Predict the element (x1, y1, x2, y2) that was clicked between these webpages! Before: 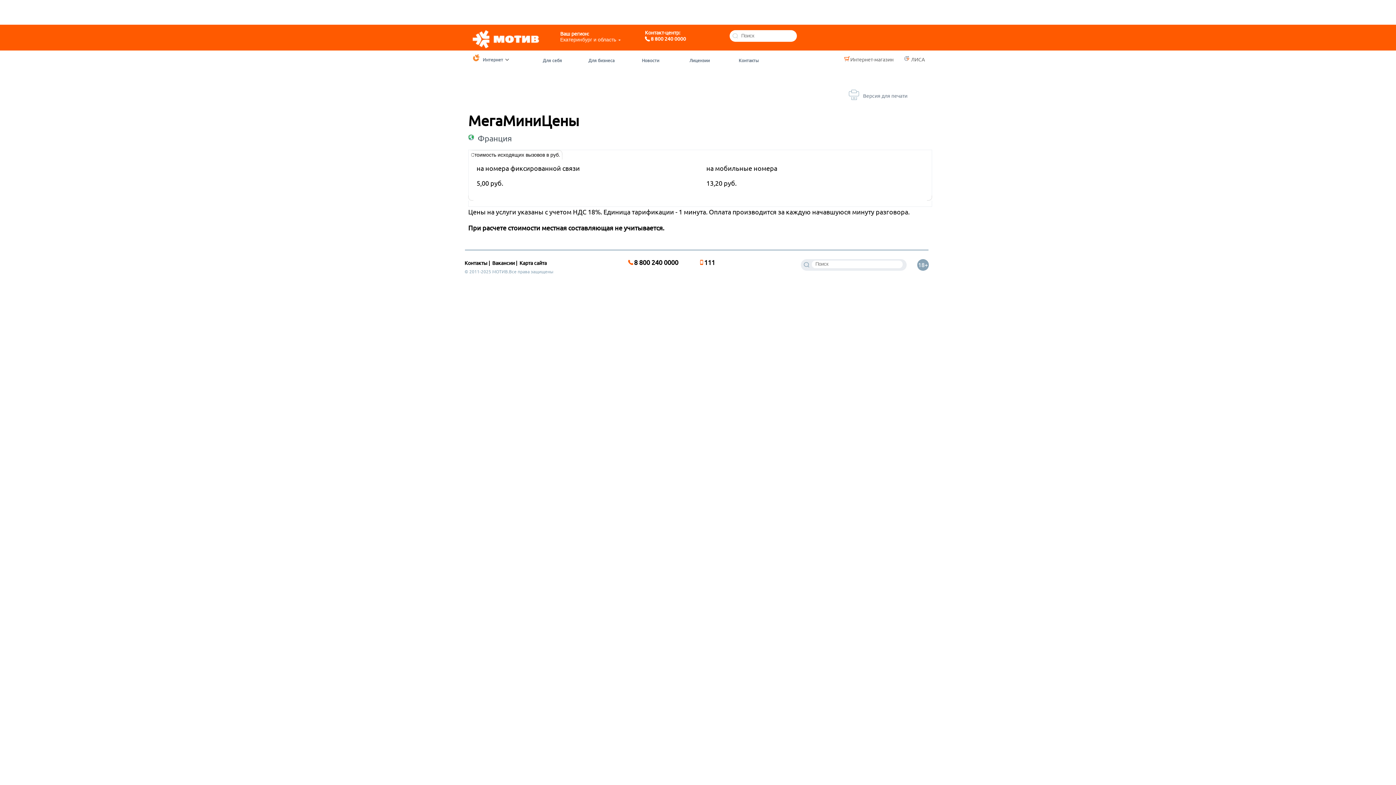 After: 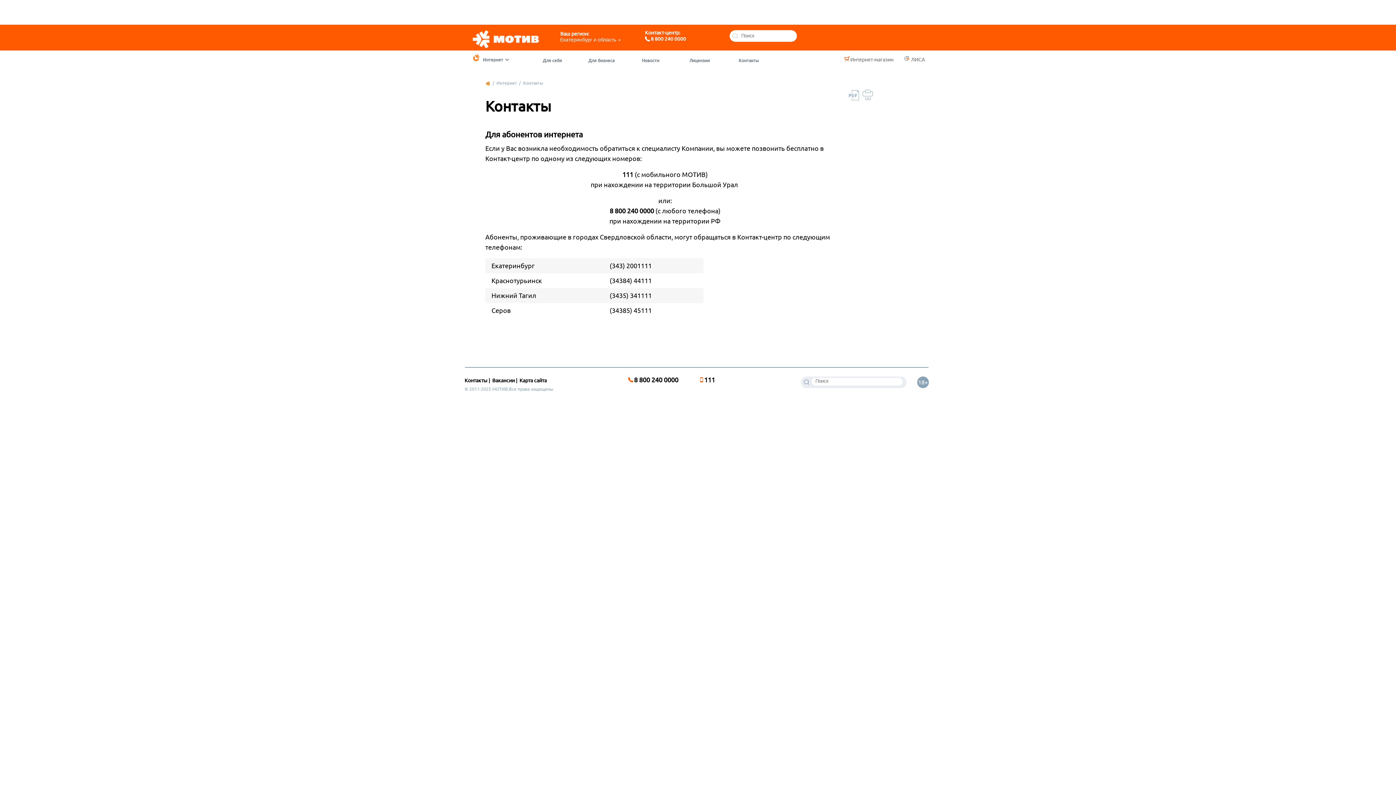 Action: bbox: (464, 260, 487, 266) label: Контакты